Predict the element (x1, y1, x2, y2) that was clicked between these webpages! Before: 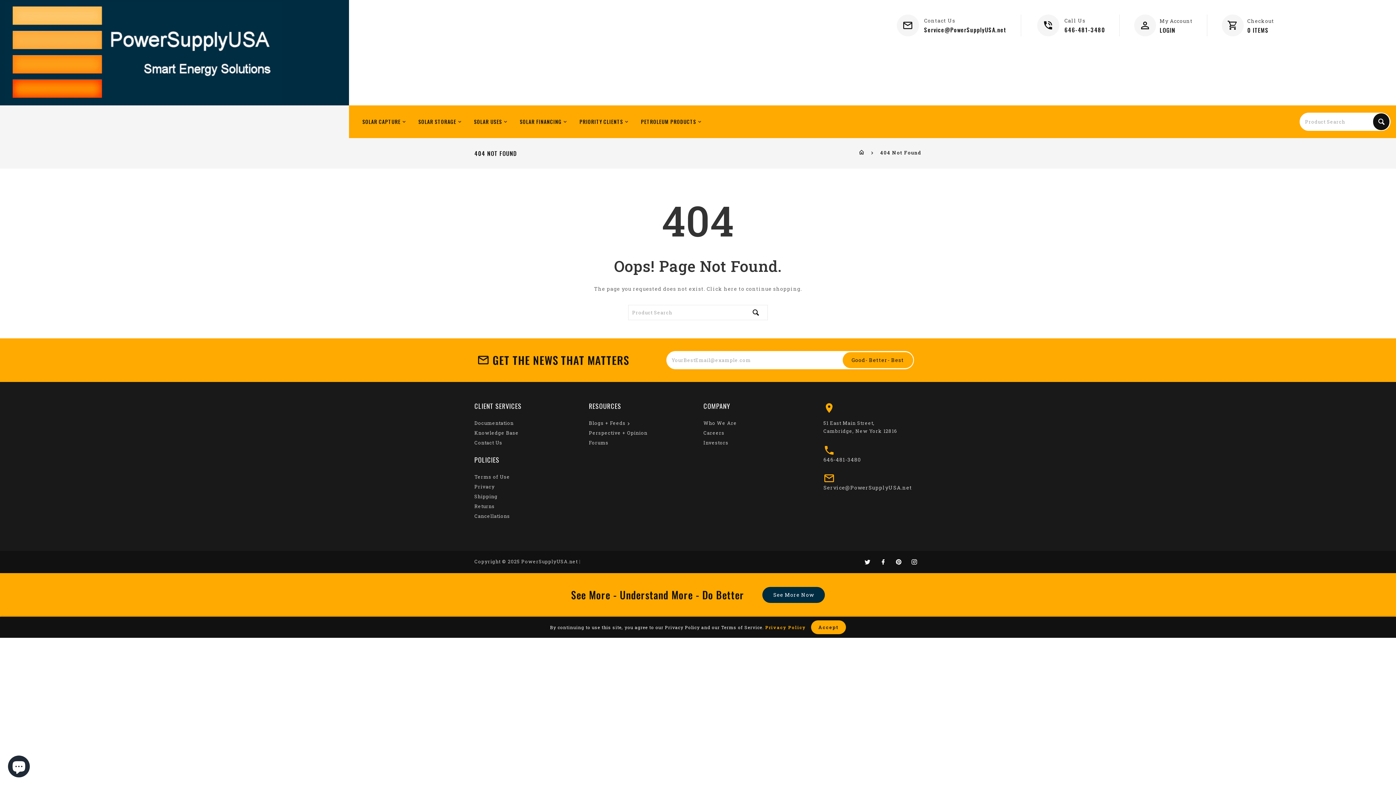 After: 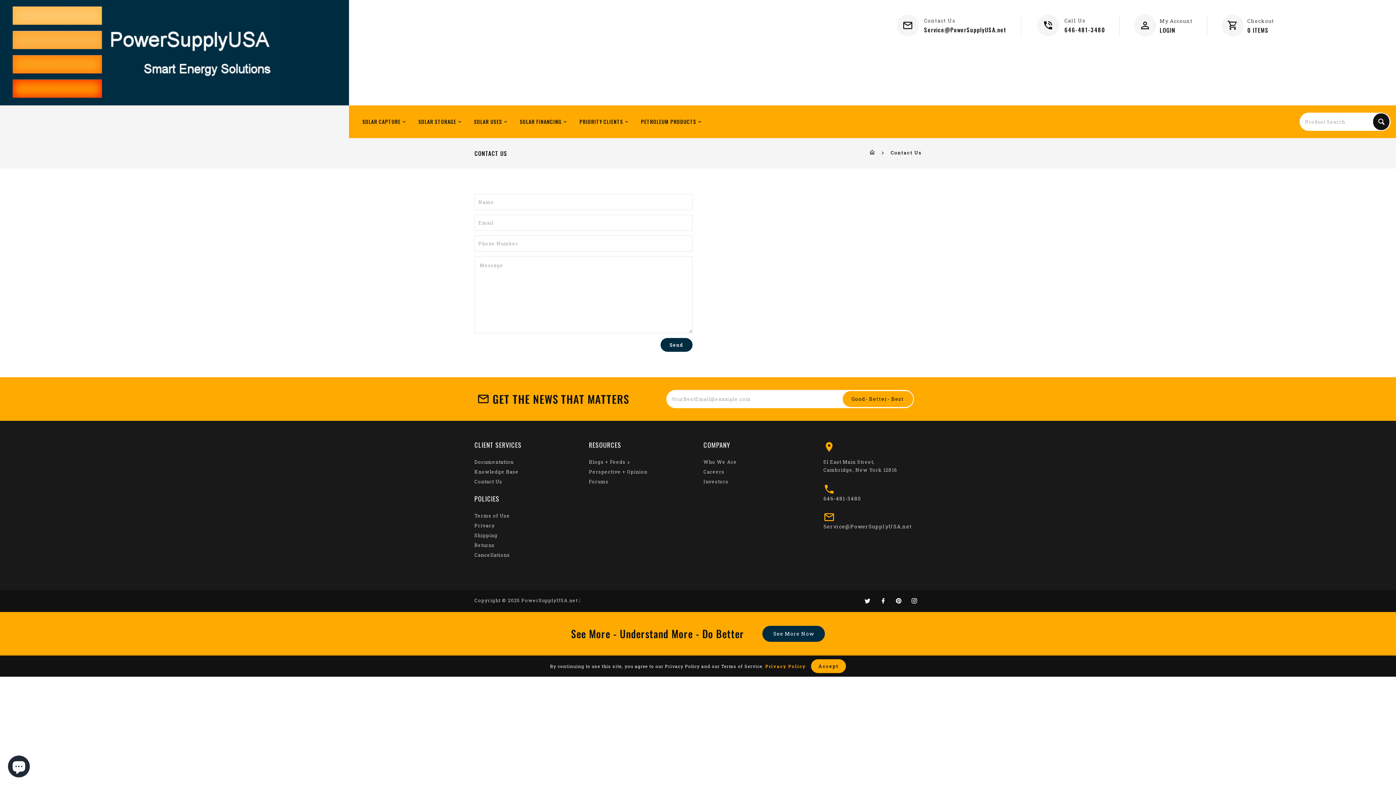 Action: bbox: (823, 428, 897, 434) label: Cambridge, New York 12816